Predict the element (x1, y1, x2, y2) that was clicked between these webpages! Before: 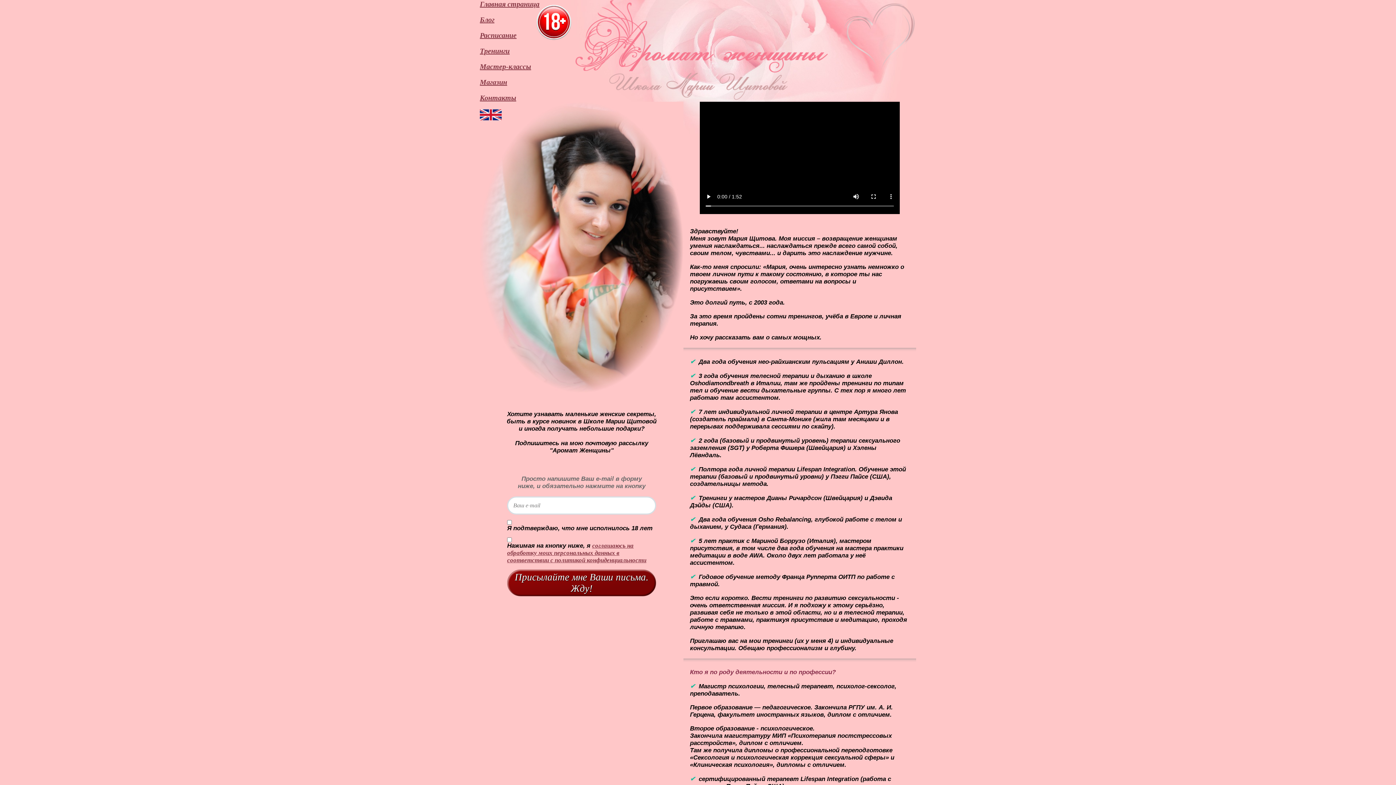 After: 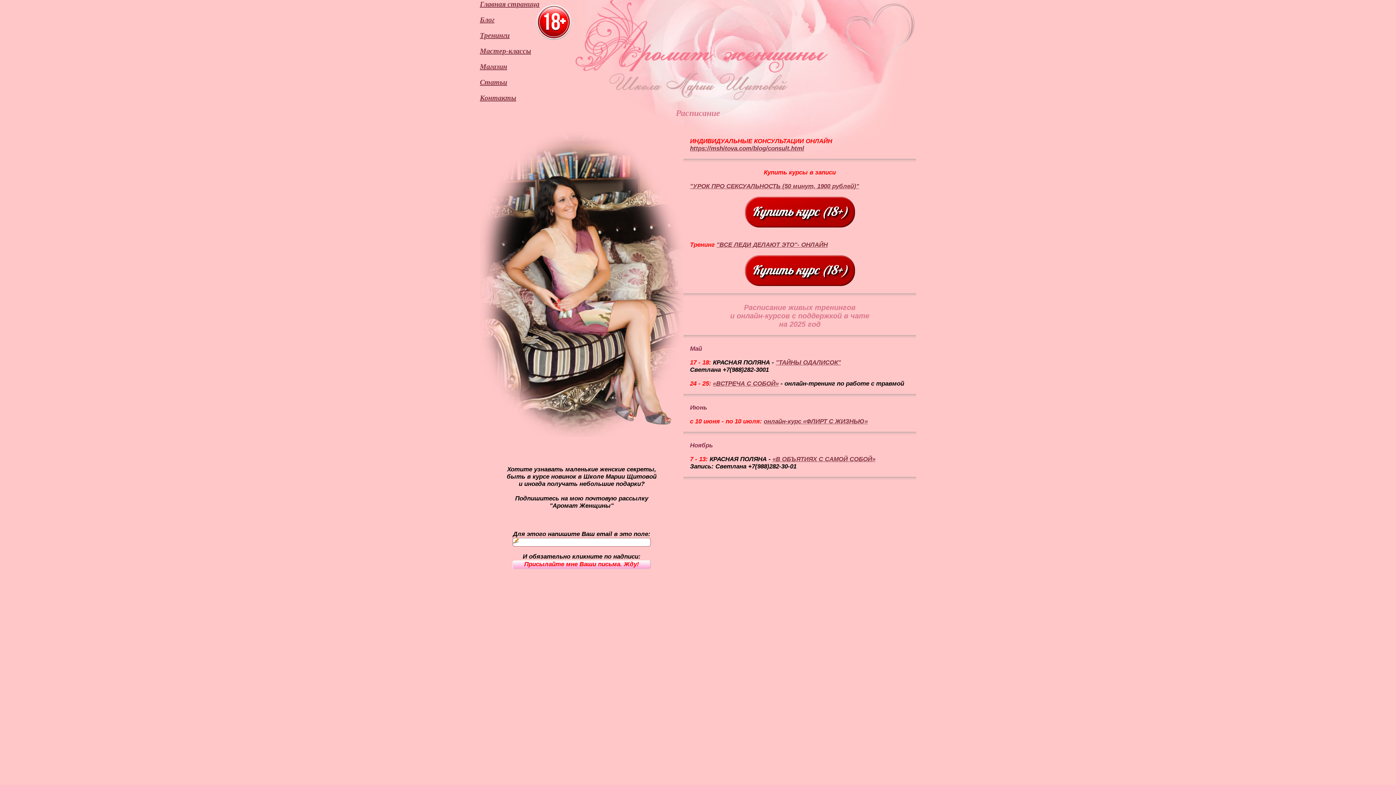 Action: label: Расписание bbox: (480, 31, 516, 39)